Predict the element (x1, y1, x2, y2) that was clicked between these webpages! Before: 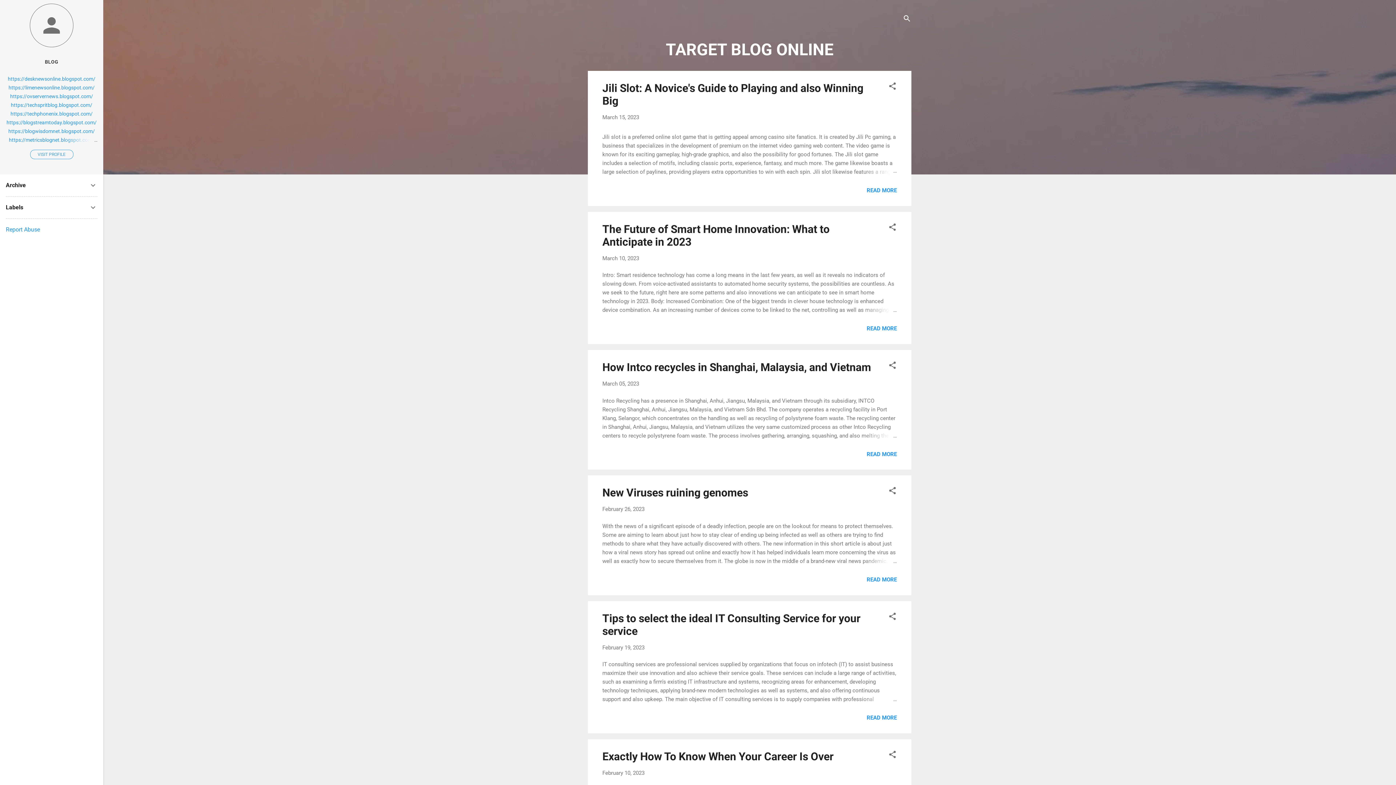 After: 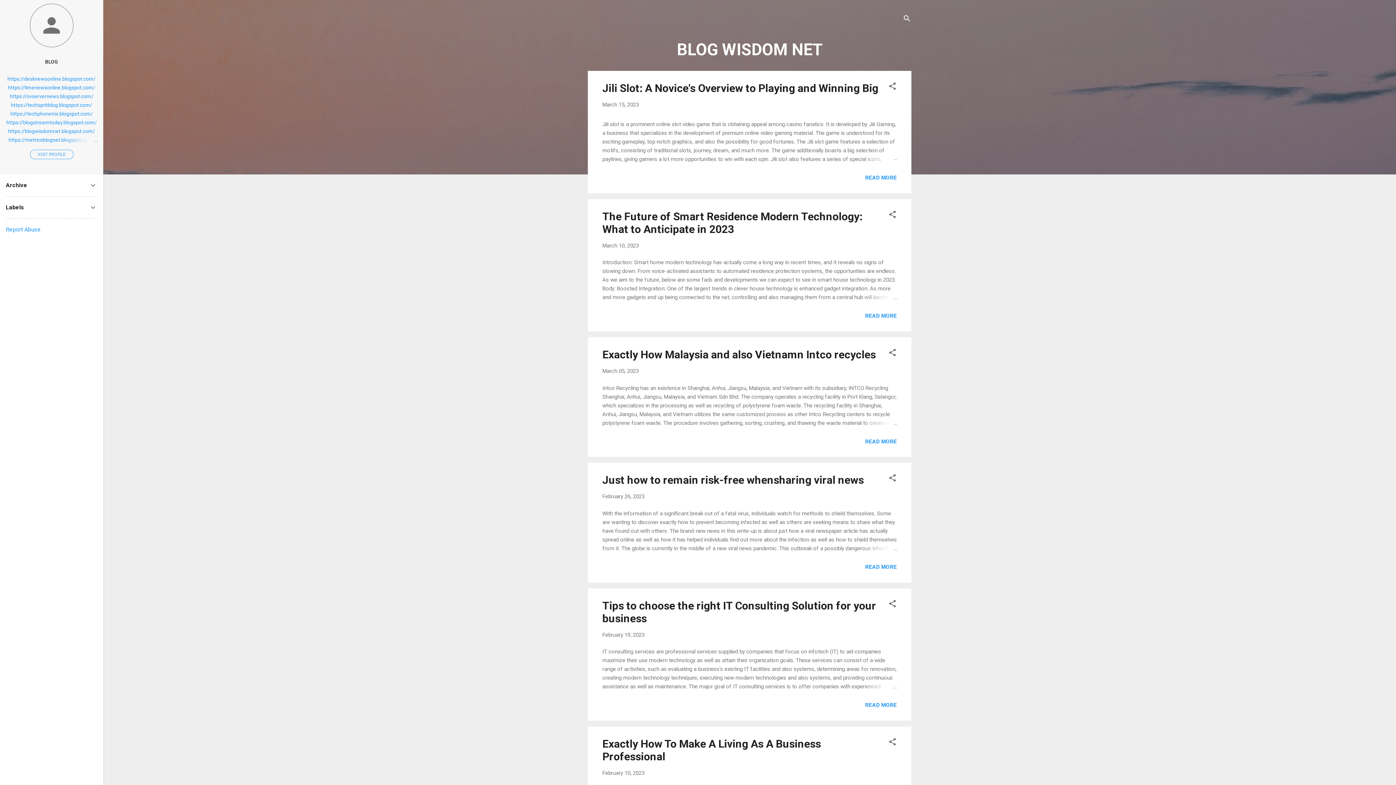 Action: bbox: (8, 128, 94, 134) label: https://blogwisdomnet.blogspot.com/